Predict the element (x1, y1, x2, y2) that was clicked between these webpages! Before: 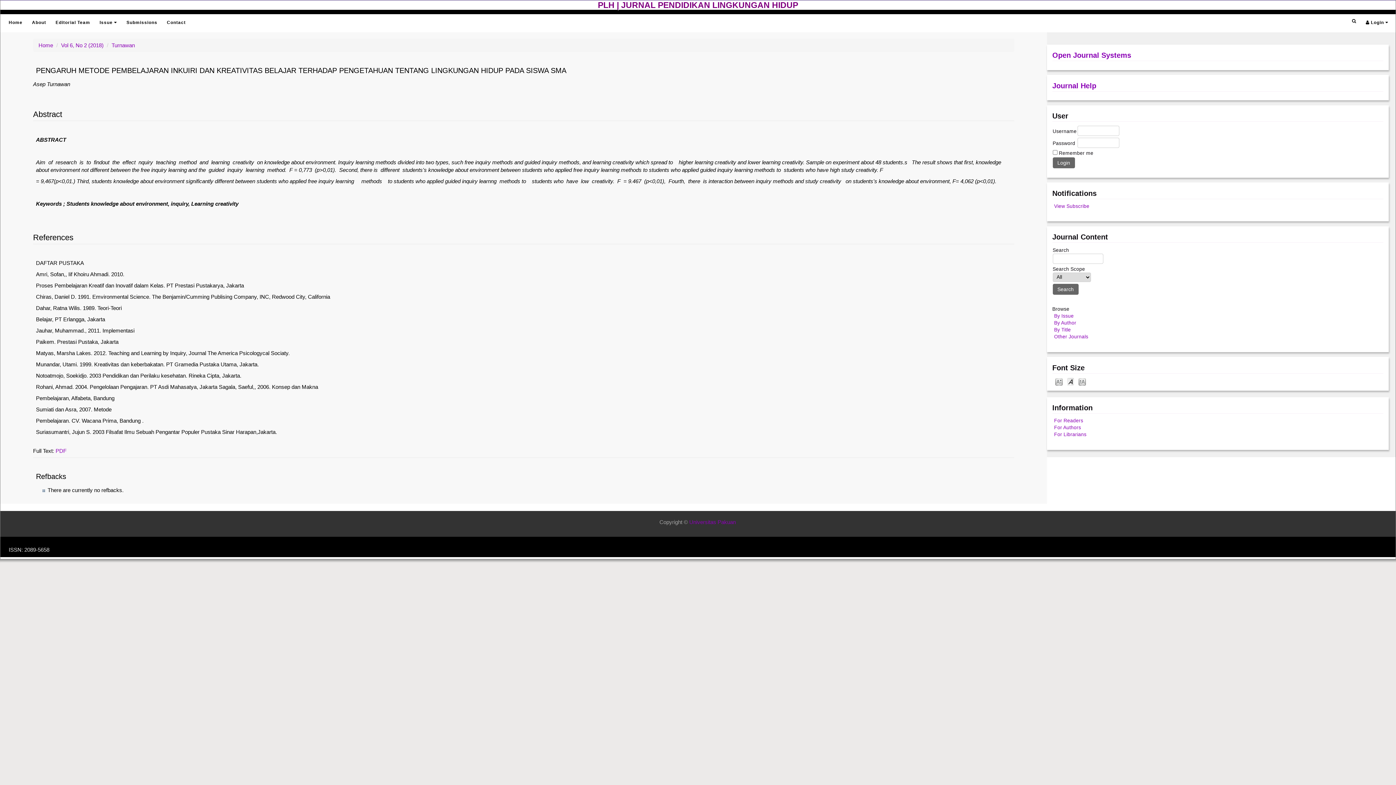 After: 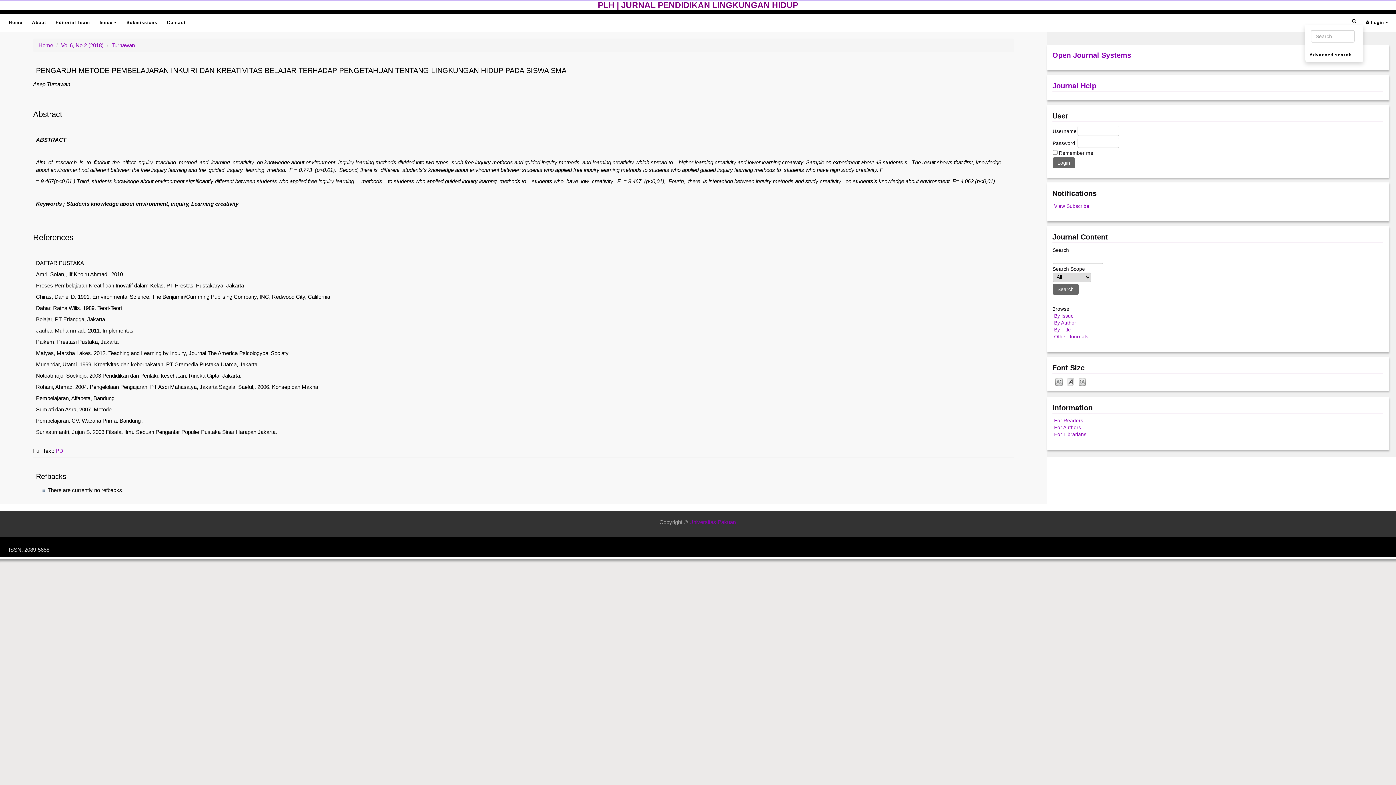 Action: bbox: (1350, 17, 1358, 24)